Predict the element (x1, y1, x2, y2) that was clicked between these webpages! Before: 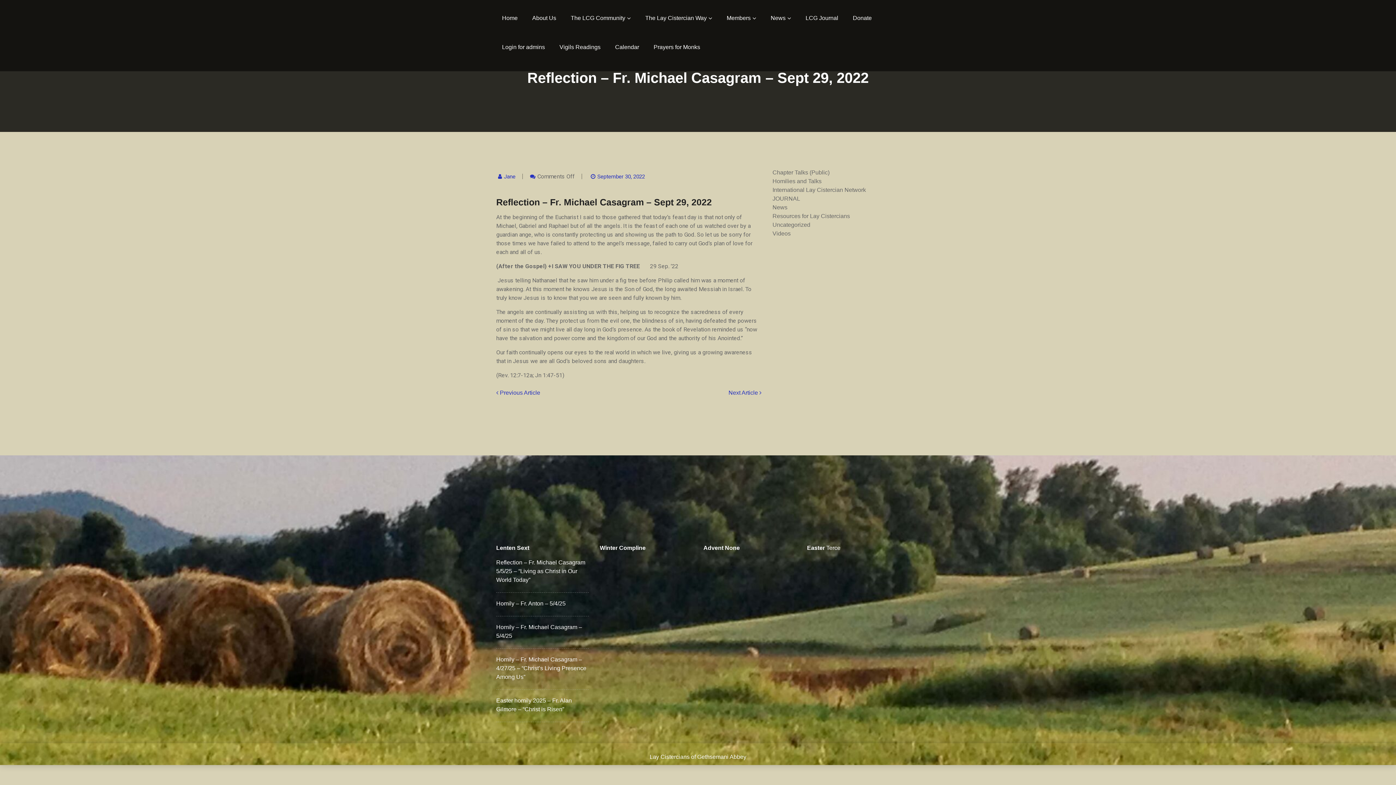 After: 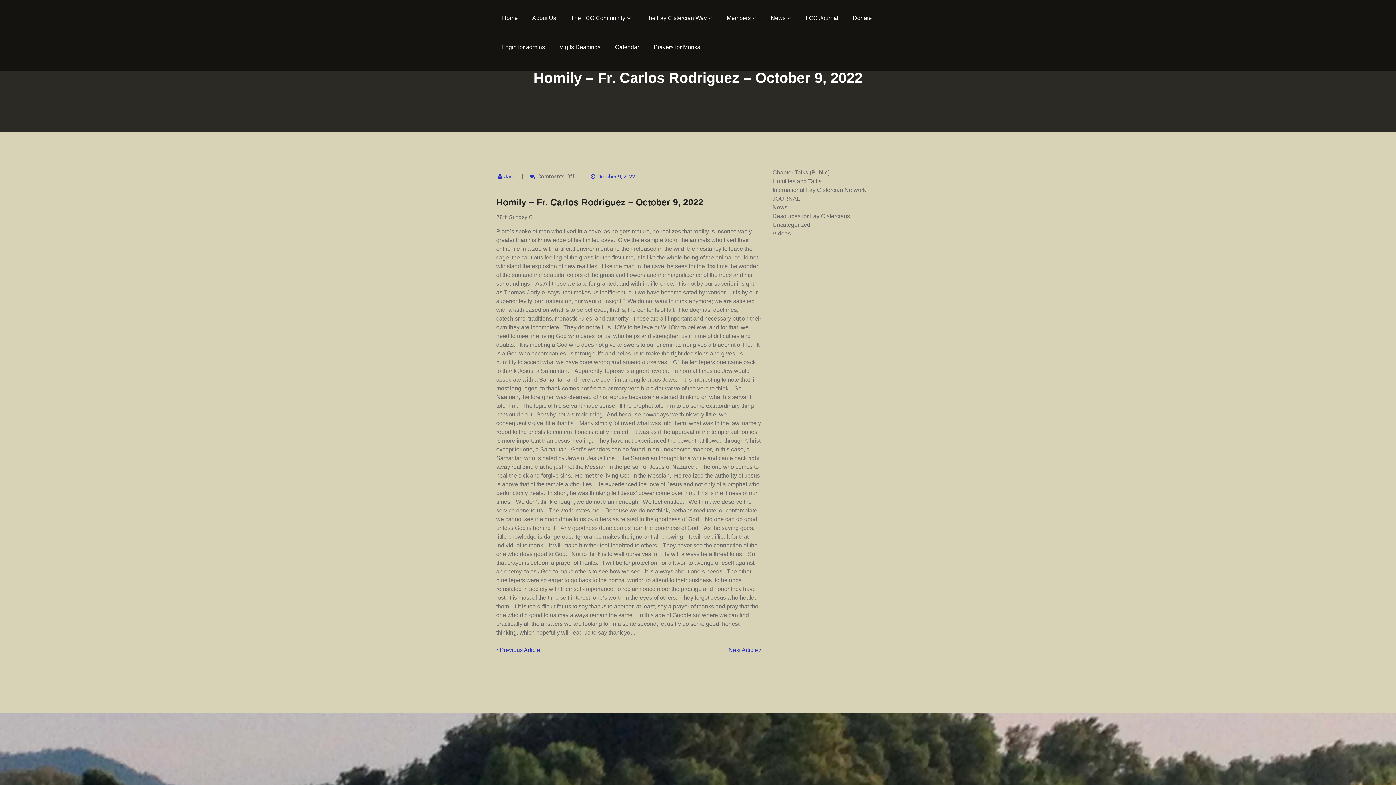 Action: bbox: (728, 389, 761, 396) label: Next Article 